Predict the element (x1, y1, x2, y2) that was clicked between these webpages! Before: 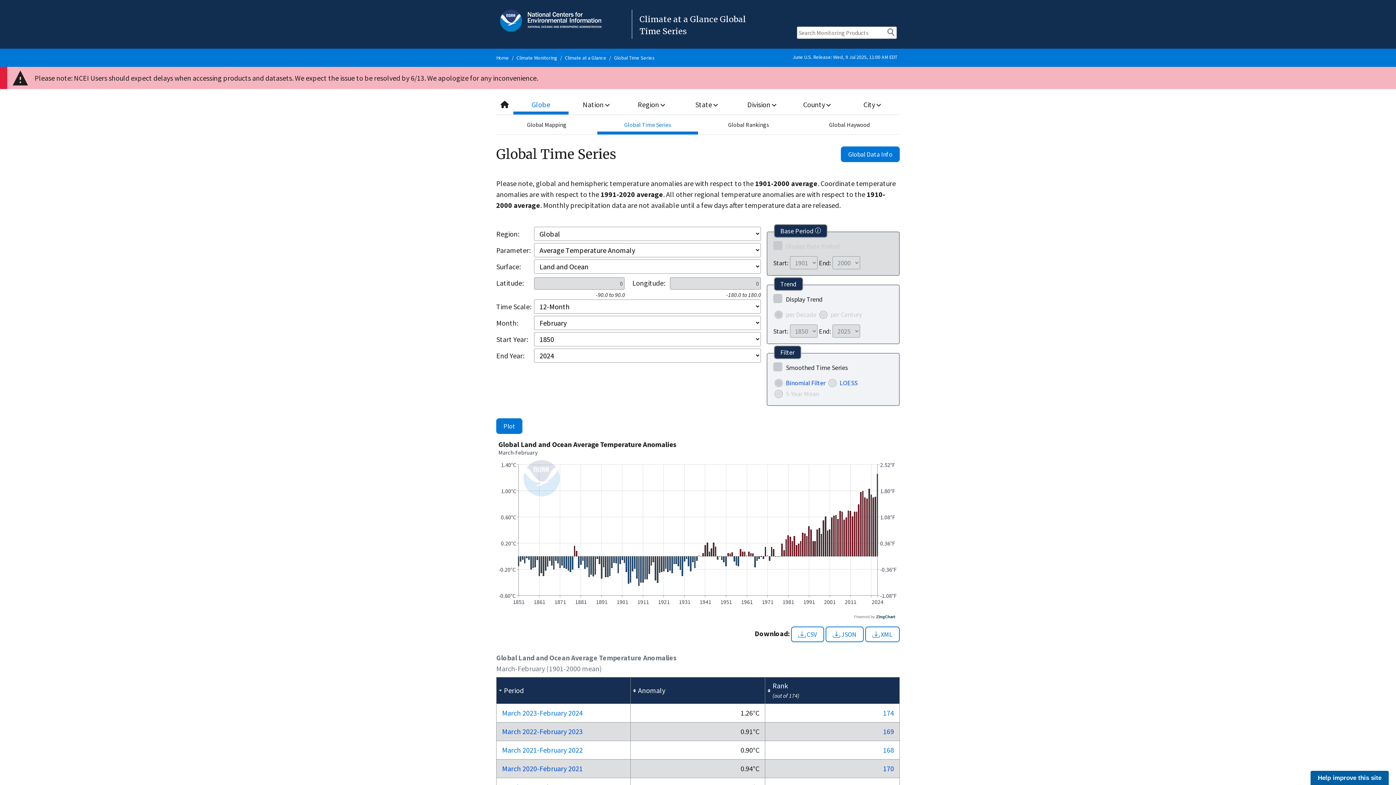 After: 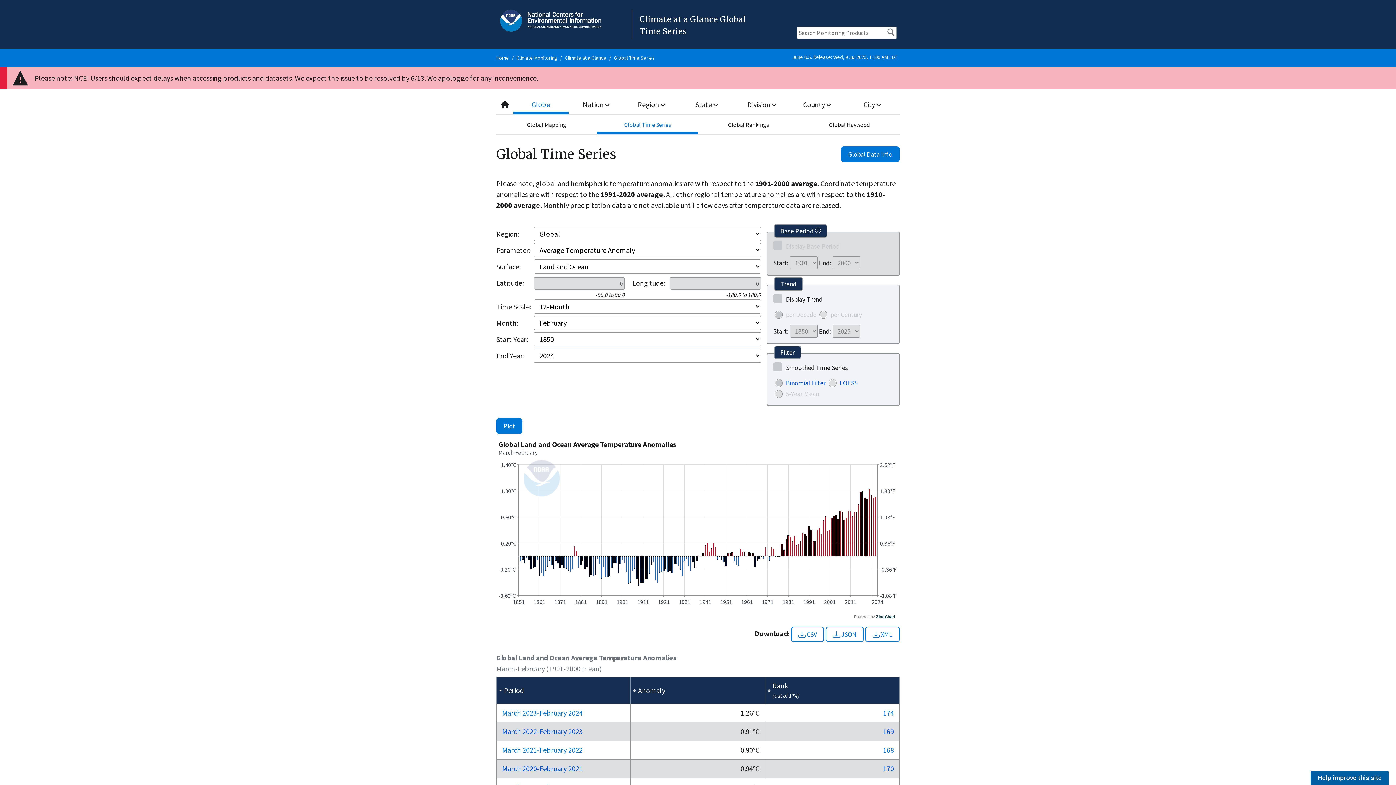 Action: bbox: (614, 54, 654, 61) label: Global Time Series